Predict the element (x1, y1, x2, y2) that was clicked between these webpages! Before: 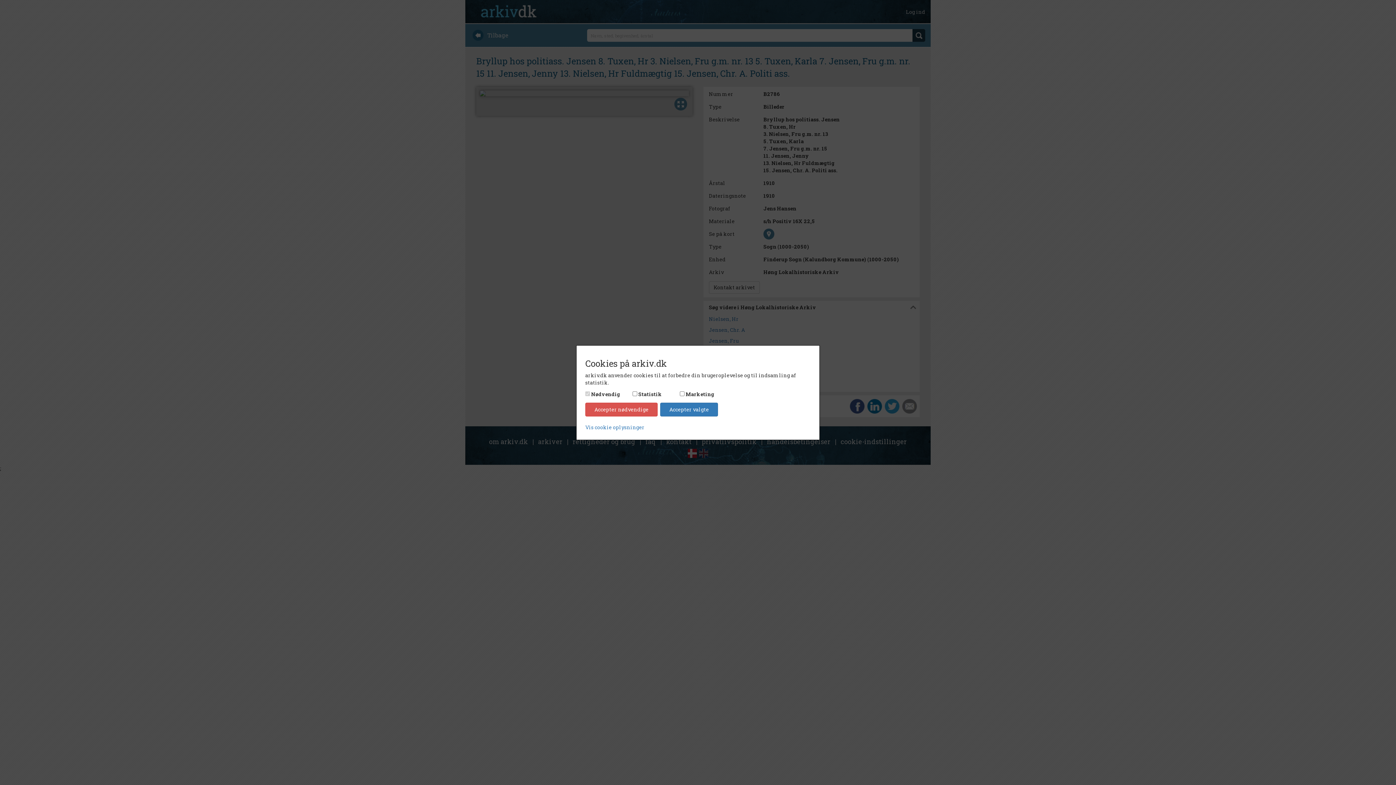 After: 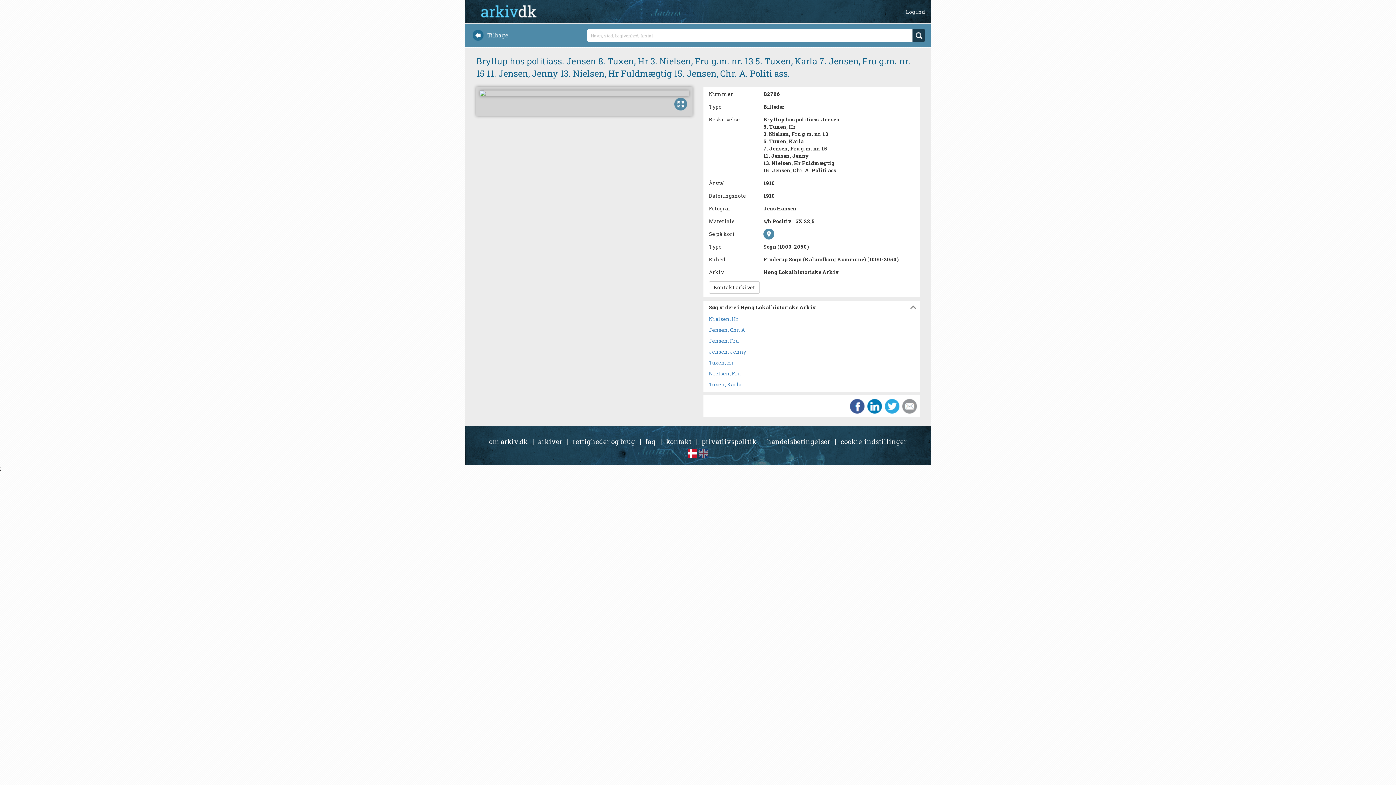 Action: bbox: (660, 402, 718, 416) label: Accepter valgte